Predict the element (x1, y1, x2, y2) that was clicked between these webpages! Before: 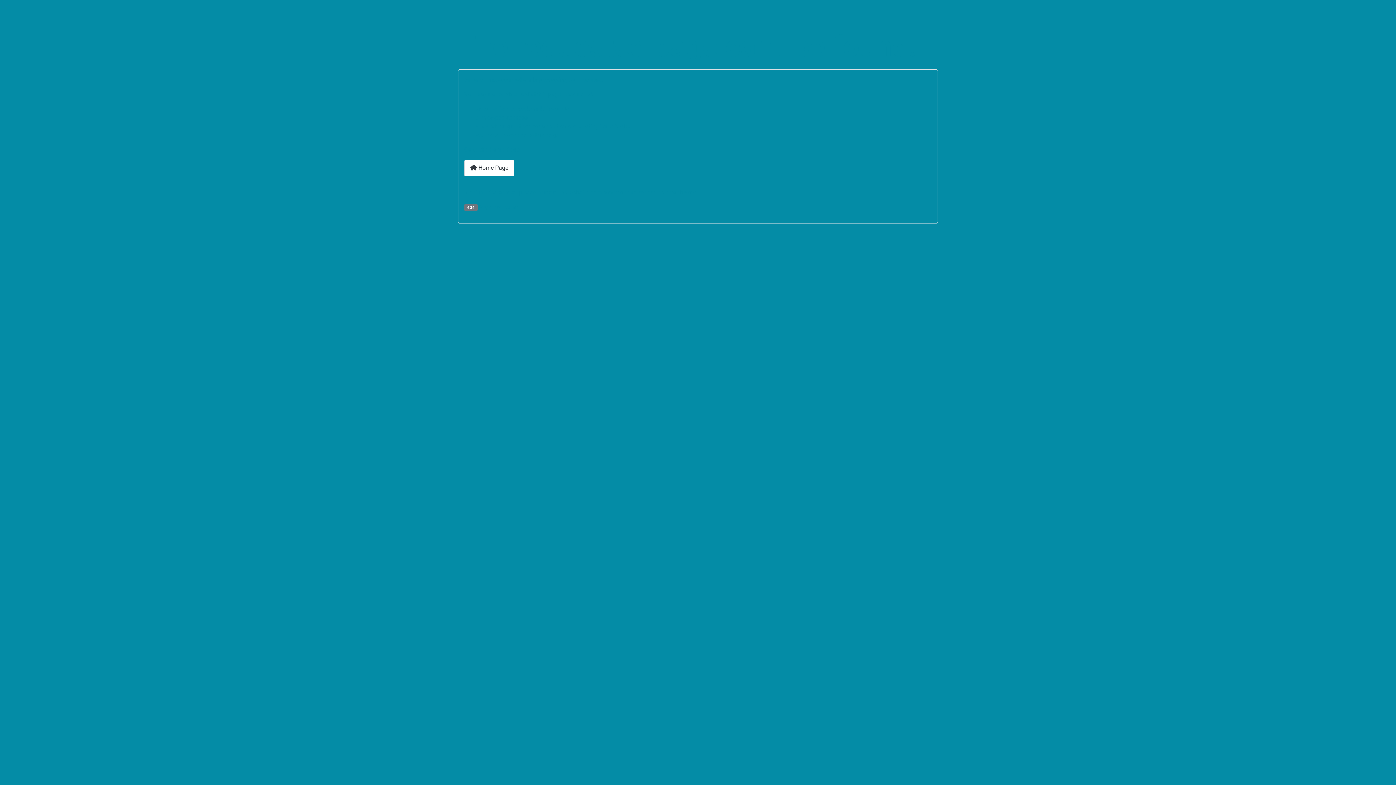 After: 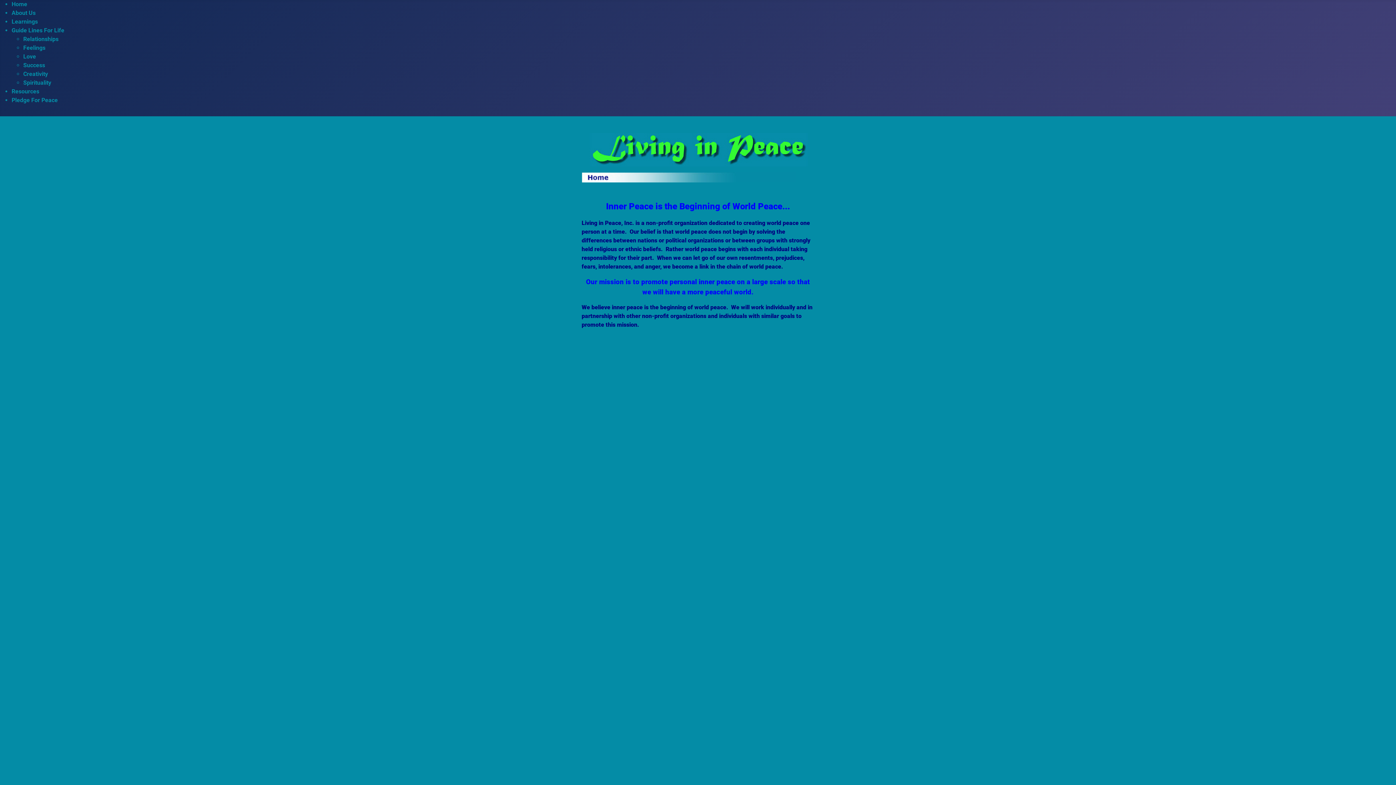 Action: label:  Home Page bbox: (464, 159, 514, 176)